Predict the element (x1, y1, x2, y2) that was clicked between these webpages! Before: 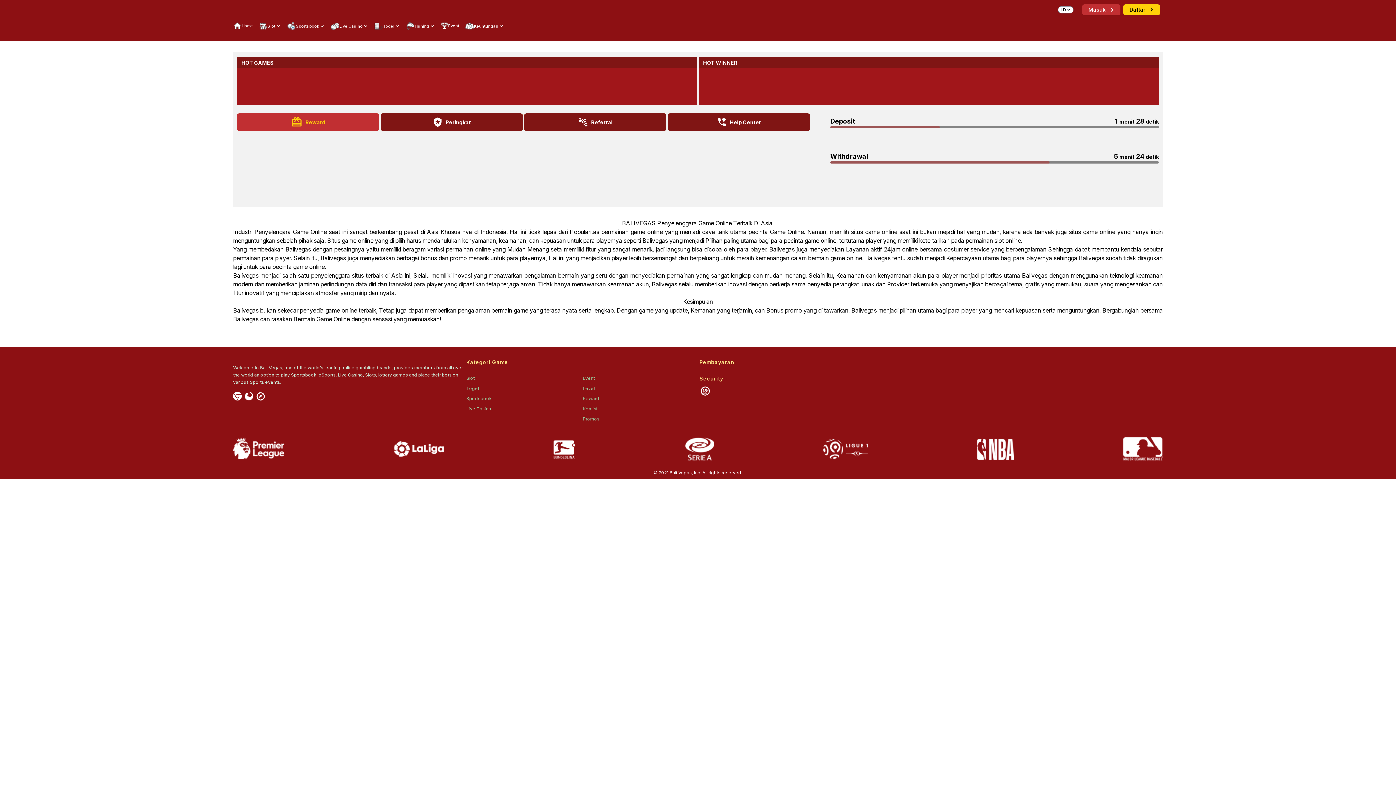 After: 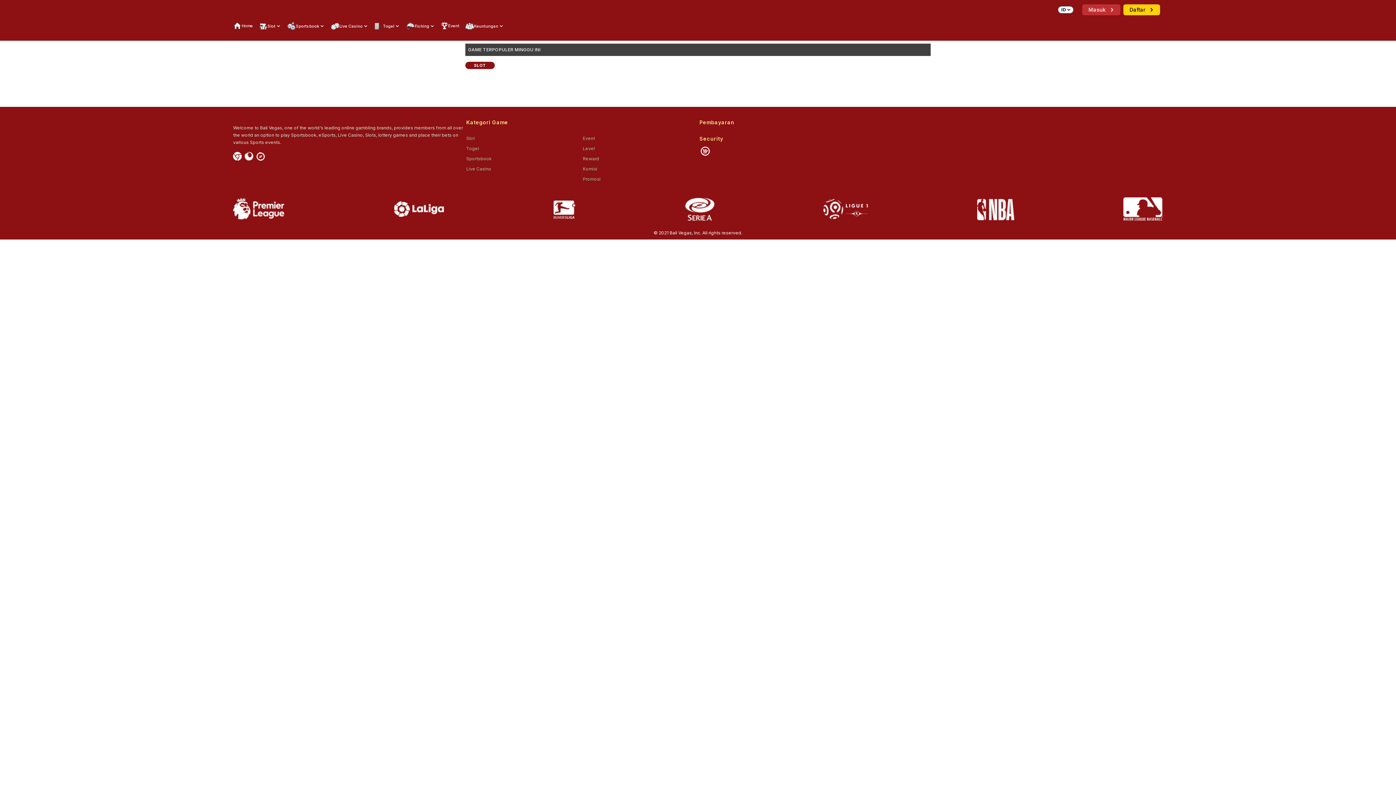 Action: label: Slot bbox: (466, 375, 474, 381)